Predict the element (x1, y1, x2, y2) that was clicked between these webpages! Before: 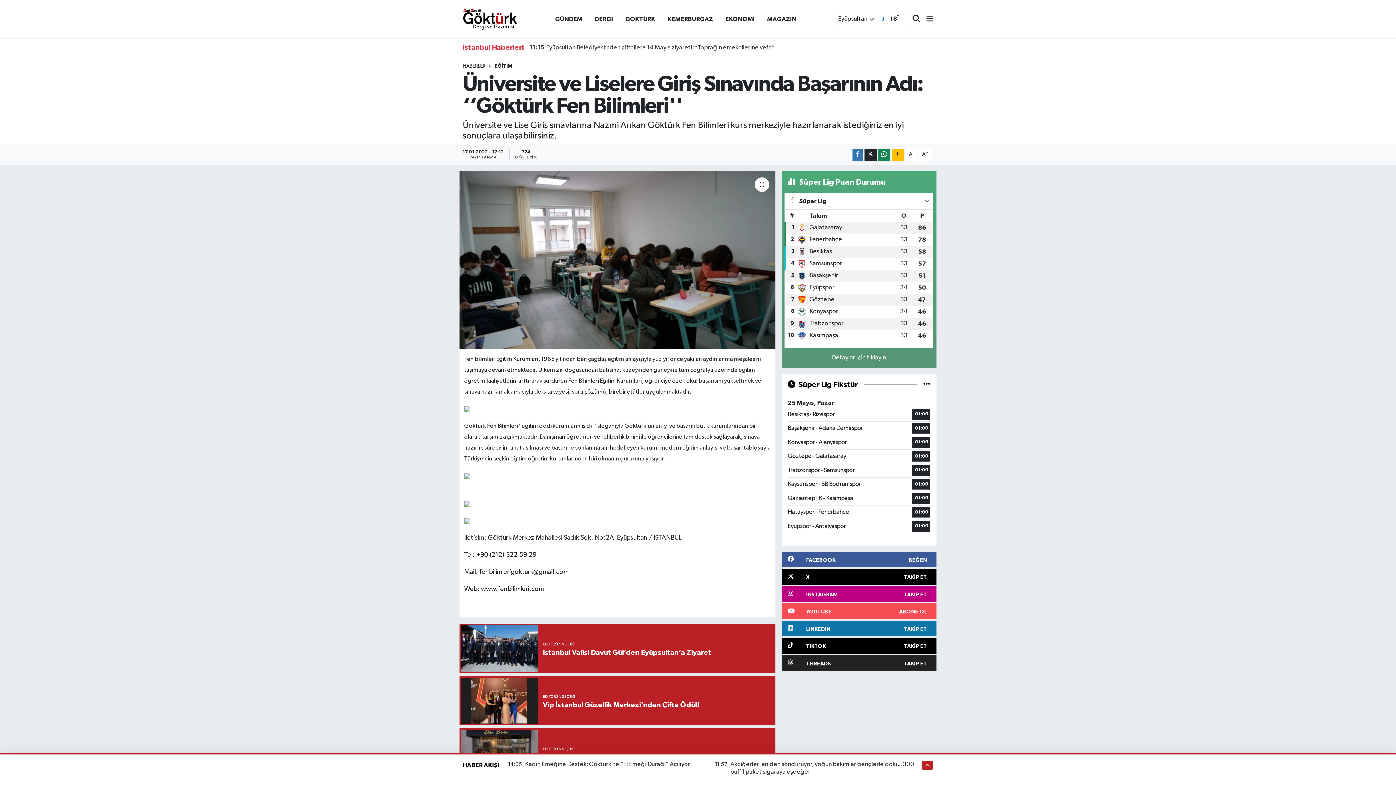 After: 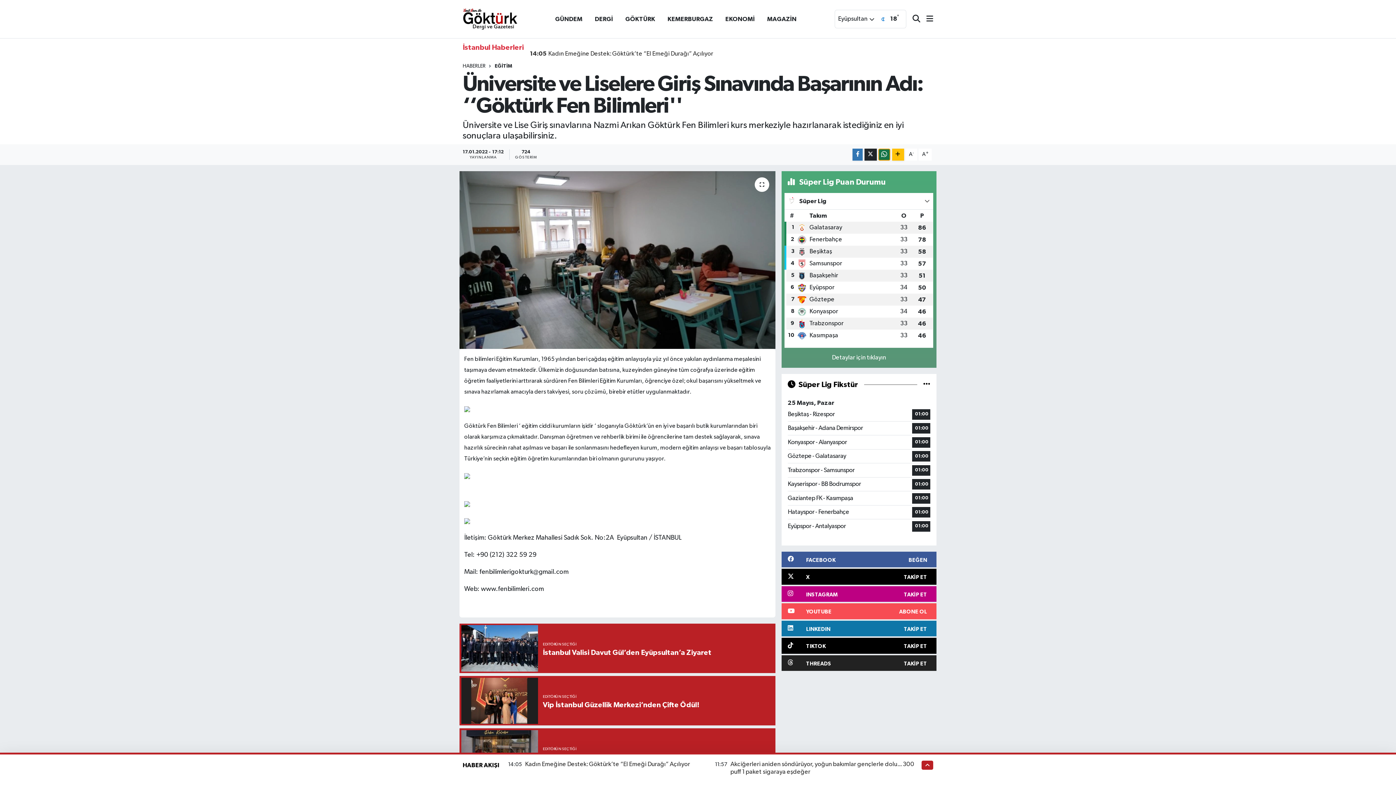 Action: bbox: (878, 148, 890, 160)